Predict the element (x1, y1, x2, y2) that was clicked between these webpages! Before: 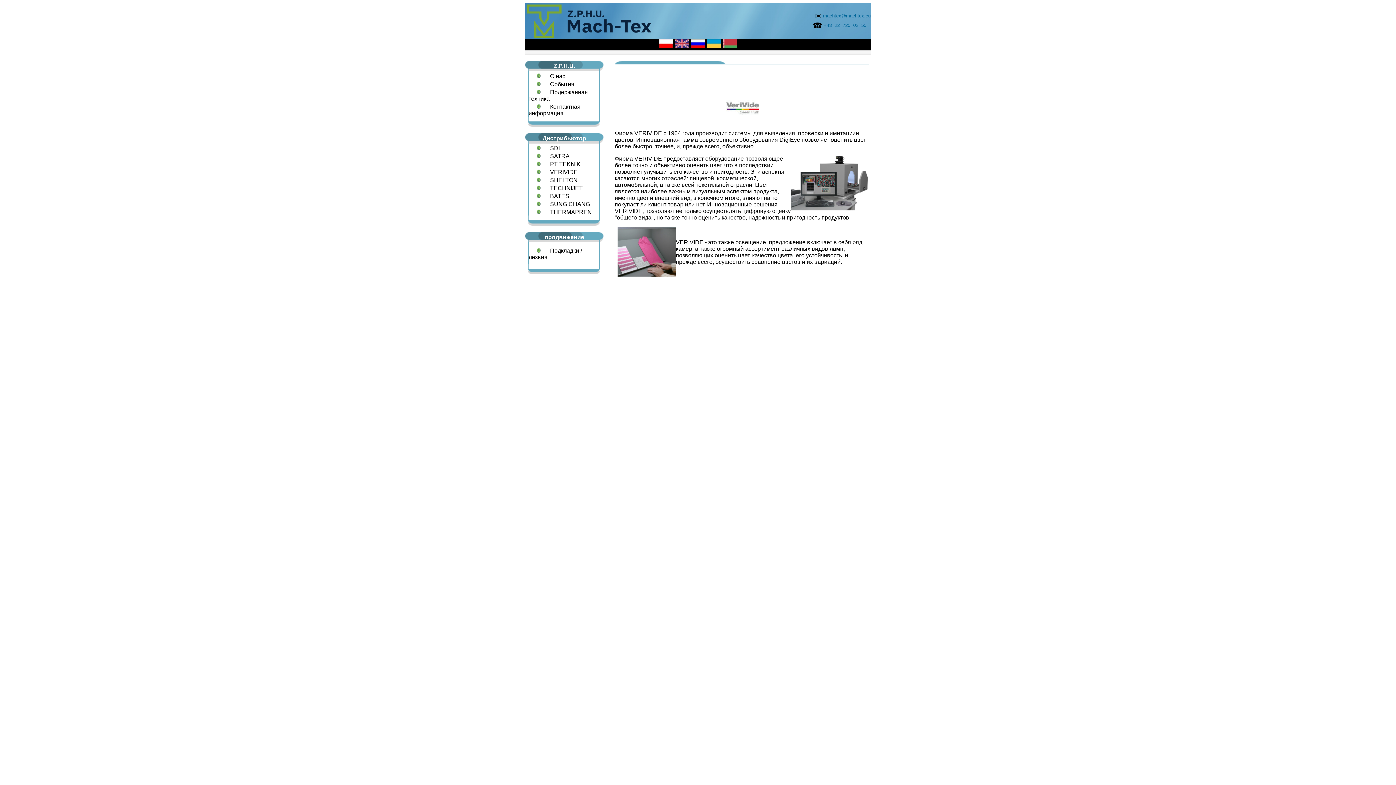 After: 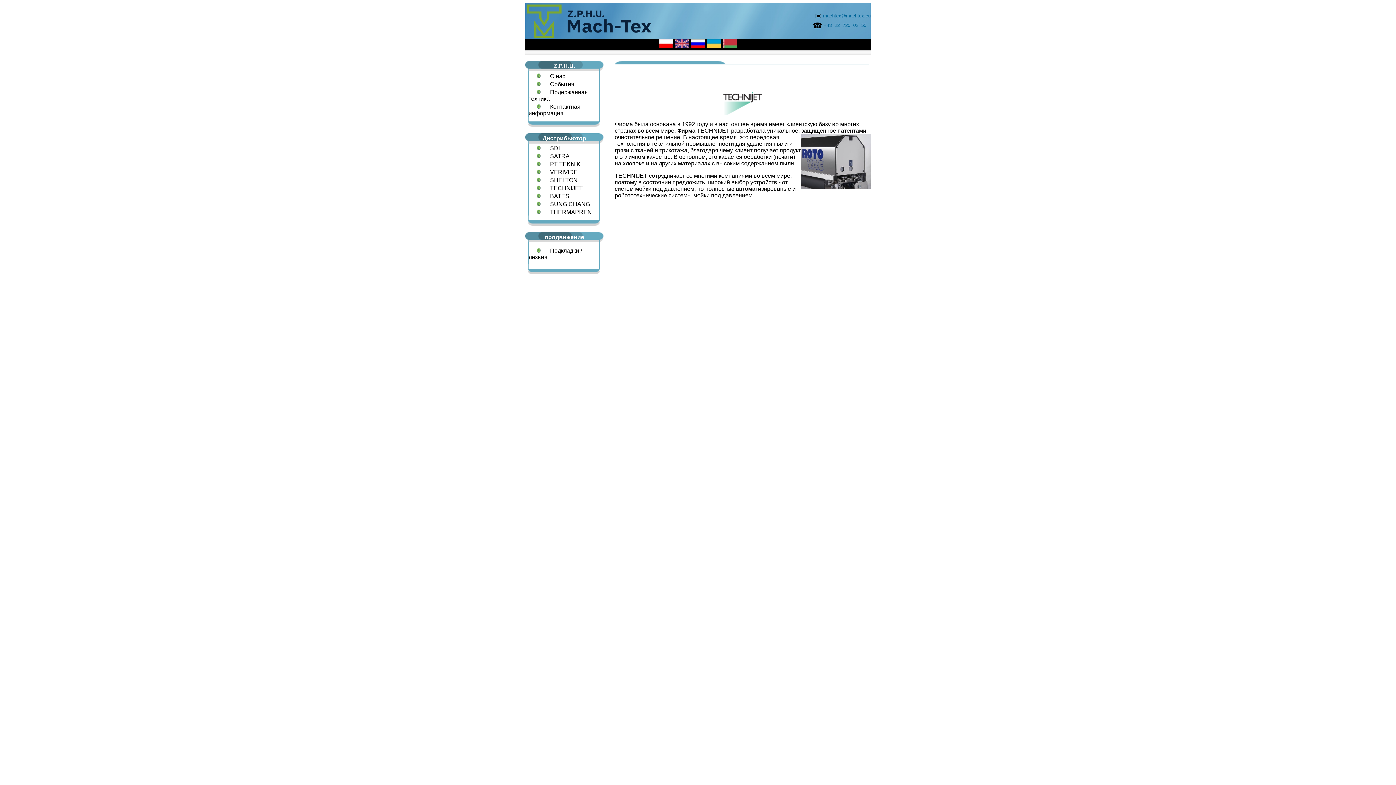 Action: bbox: (550, 185, 582, 191) label: TECHNIJET